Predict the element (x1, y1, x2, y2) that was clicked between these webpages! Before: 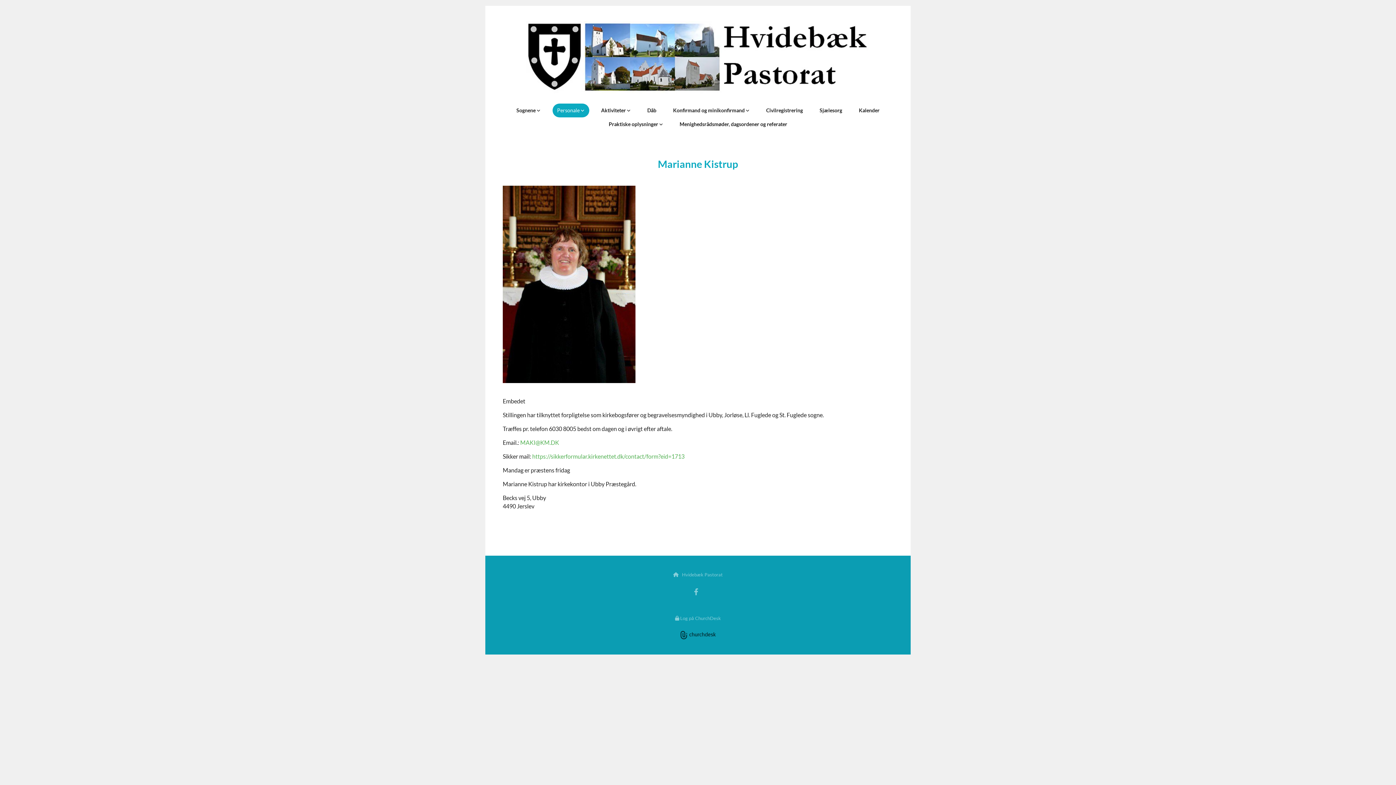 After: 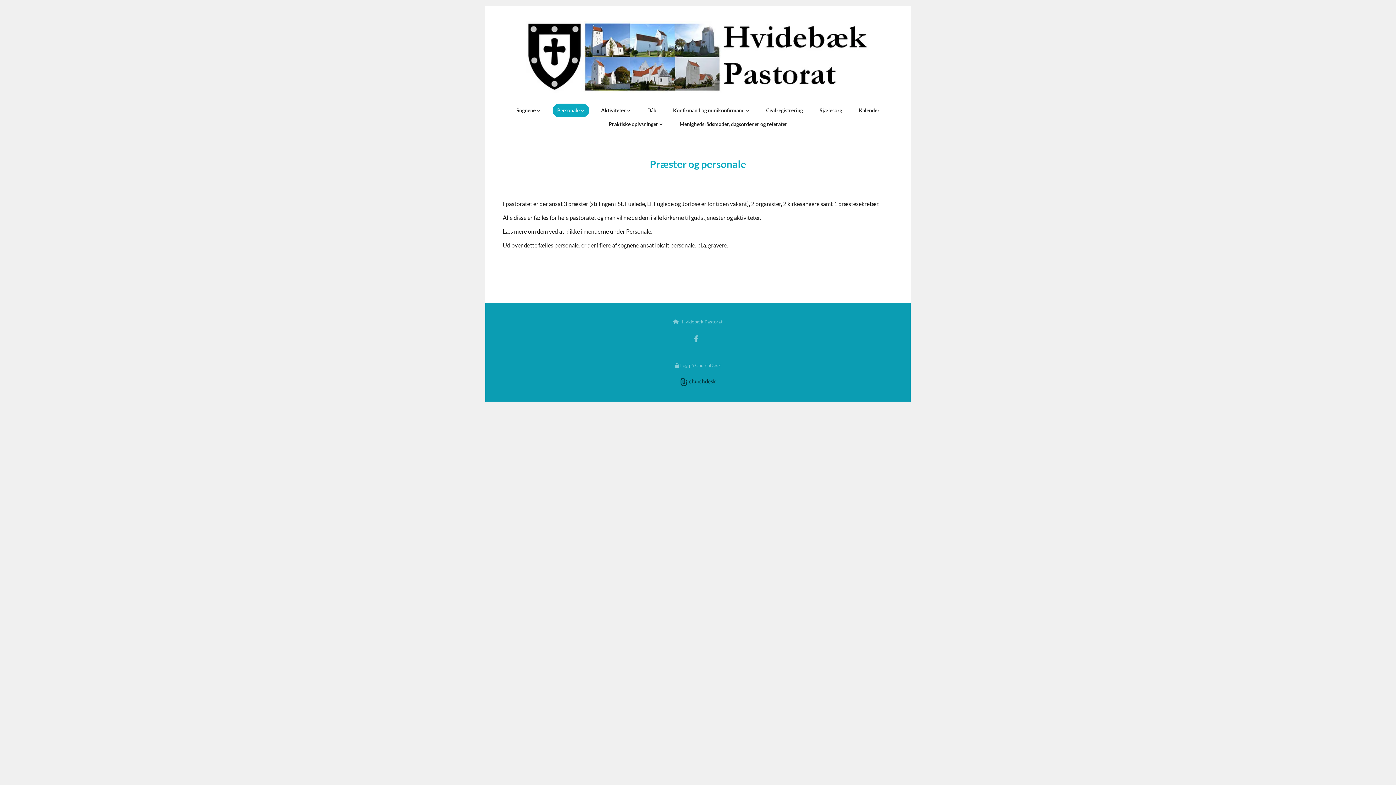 Action: bbox: (548, 103, 592, 117) label: Personale 